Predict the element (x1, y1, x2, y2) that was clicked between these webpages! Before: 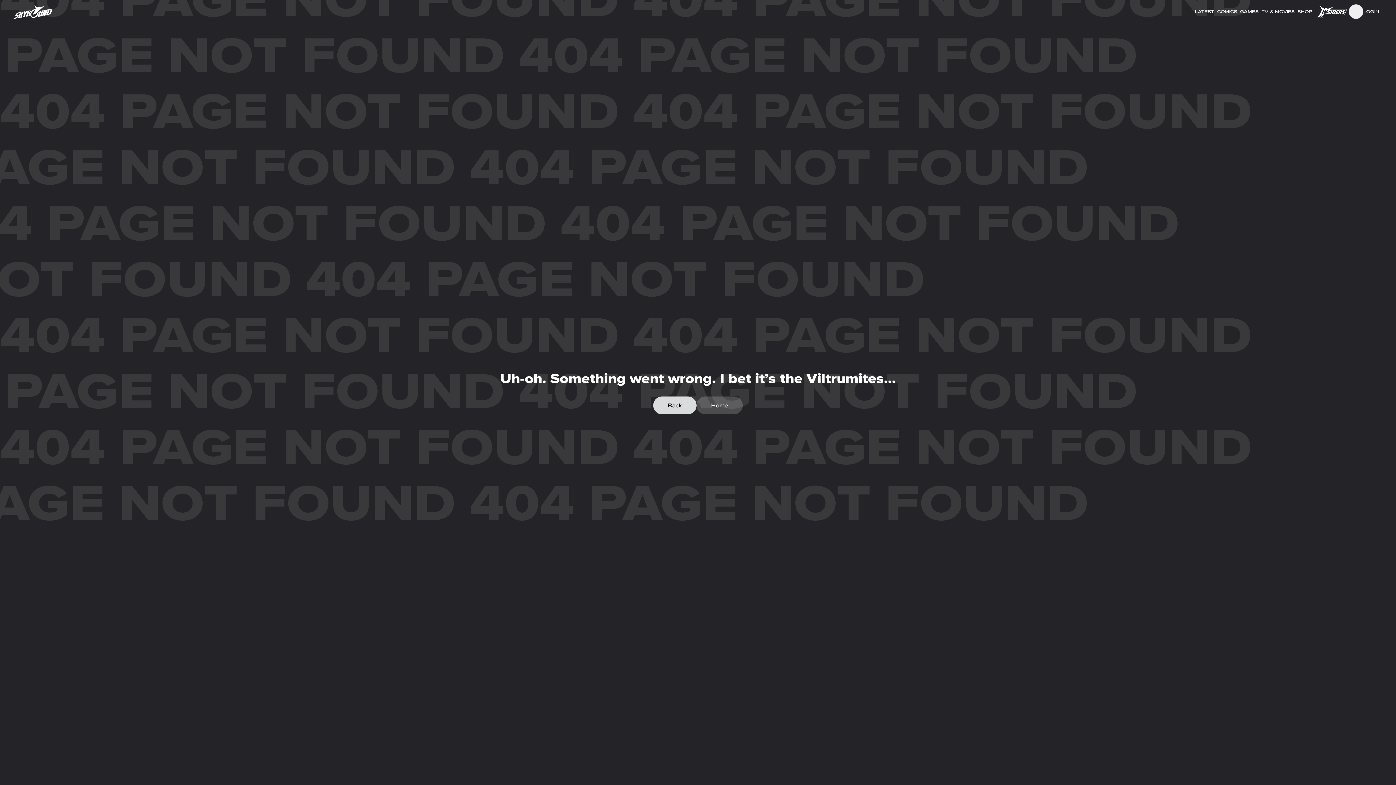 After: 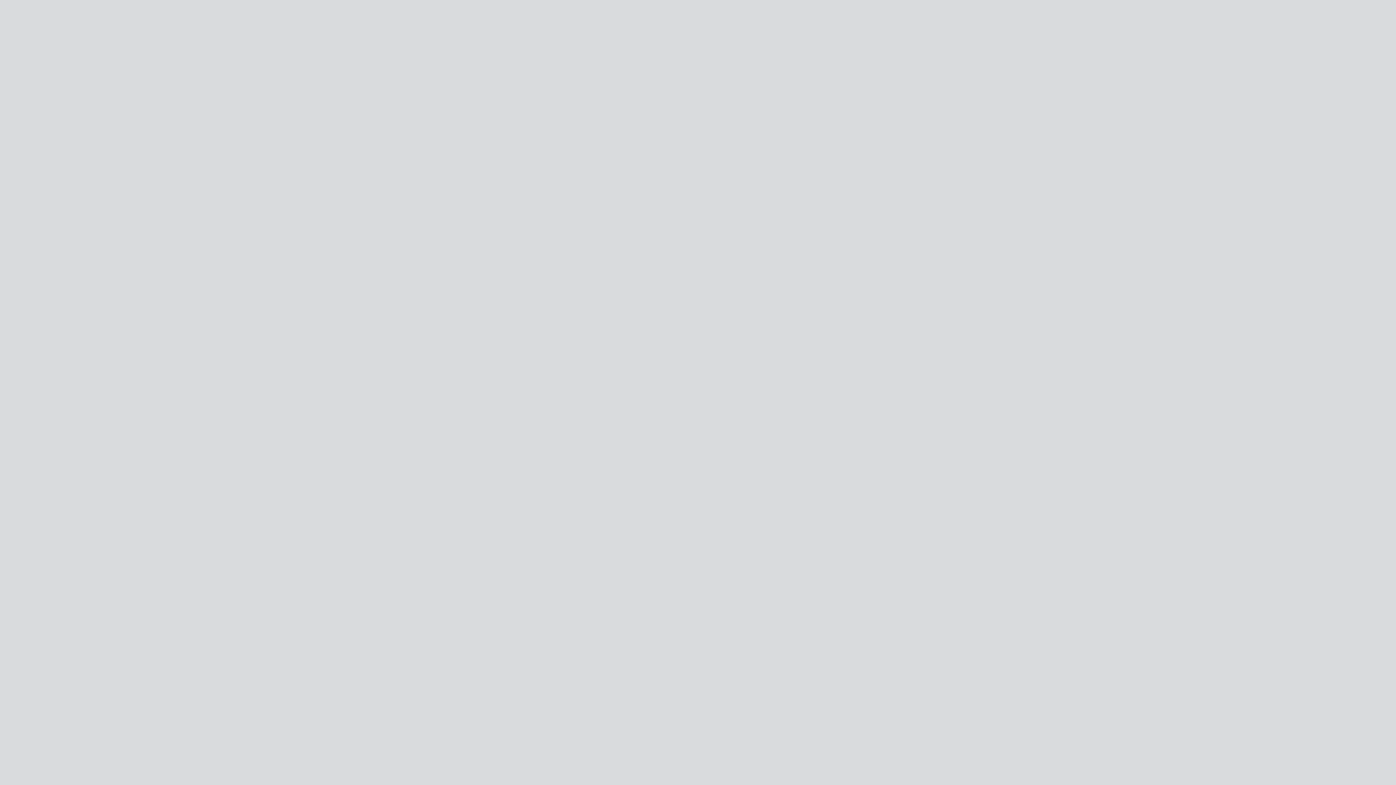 Action: bbox: (11, 0, 53, 22)